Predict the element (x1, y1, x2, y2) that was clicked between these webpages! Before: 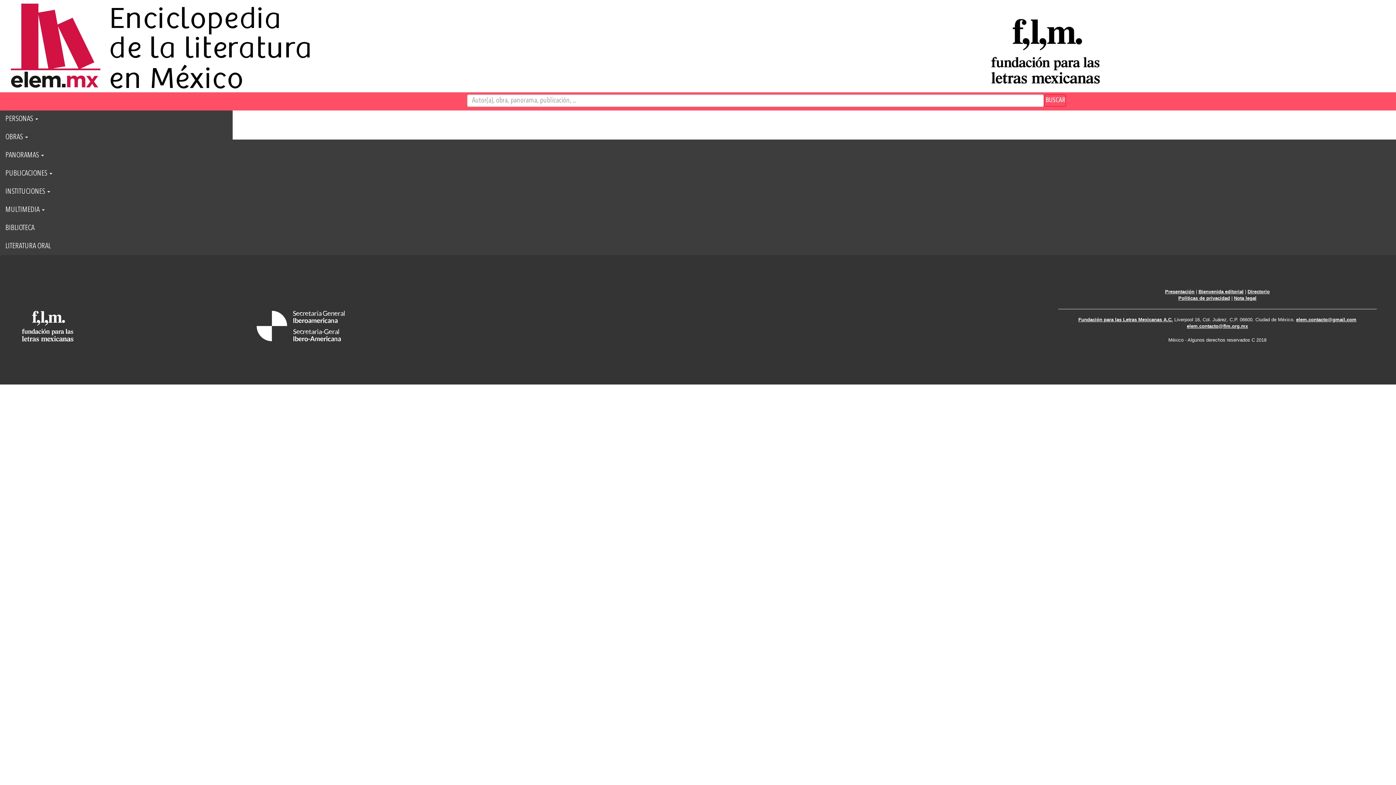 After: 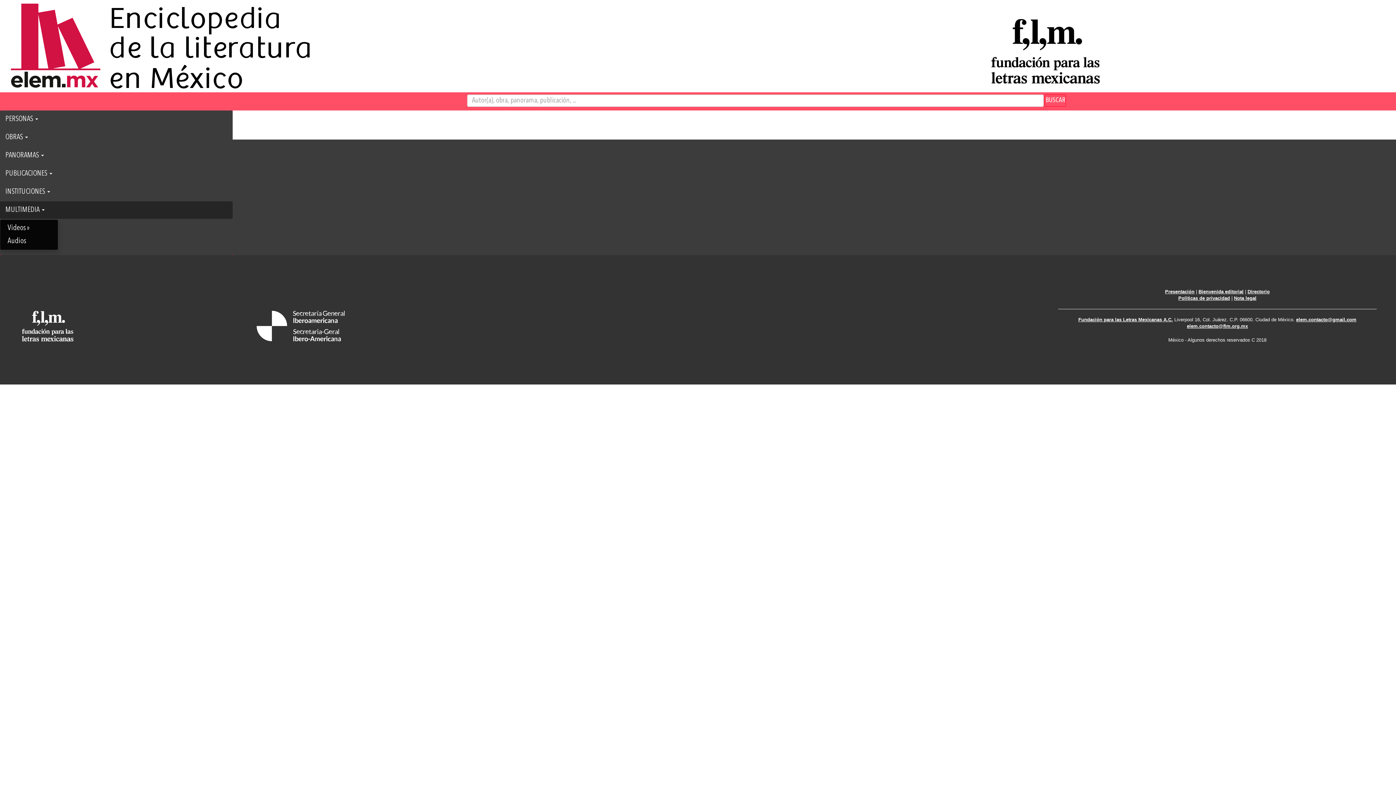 Action: label: MULTIMEDIA  bbox: (0, 201, 232, 218)